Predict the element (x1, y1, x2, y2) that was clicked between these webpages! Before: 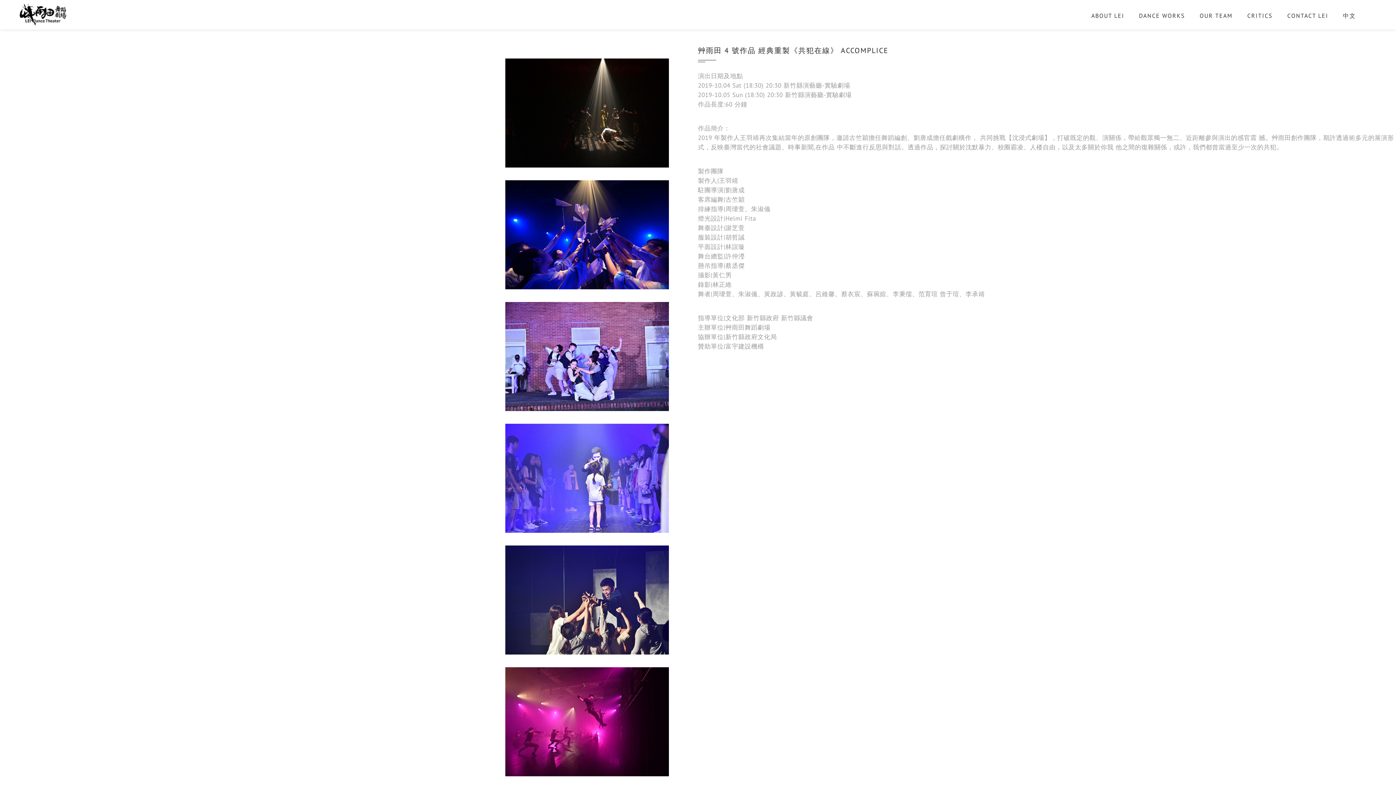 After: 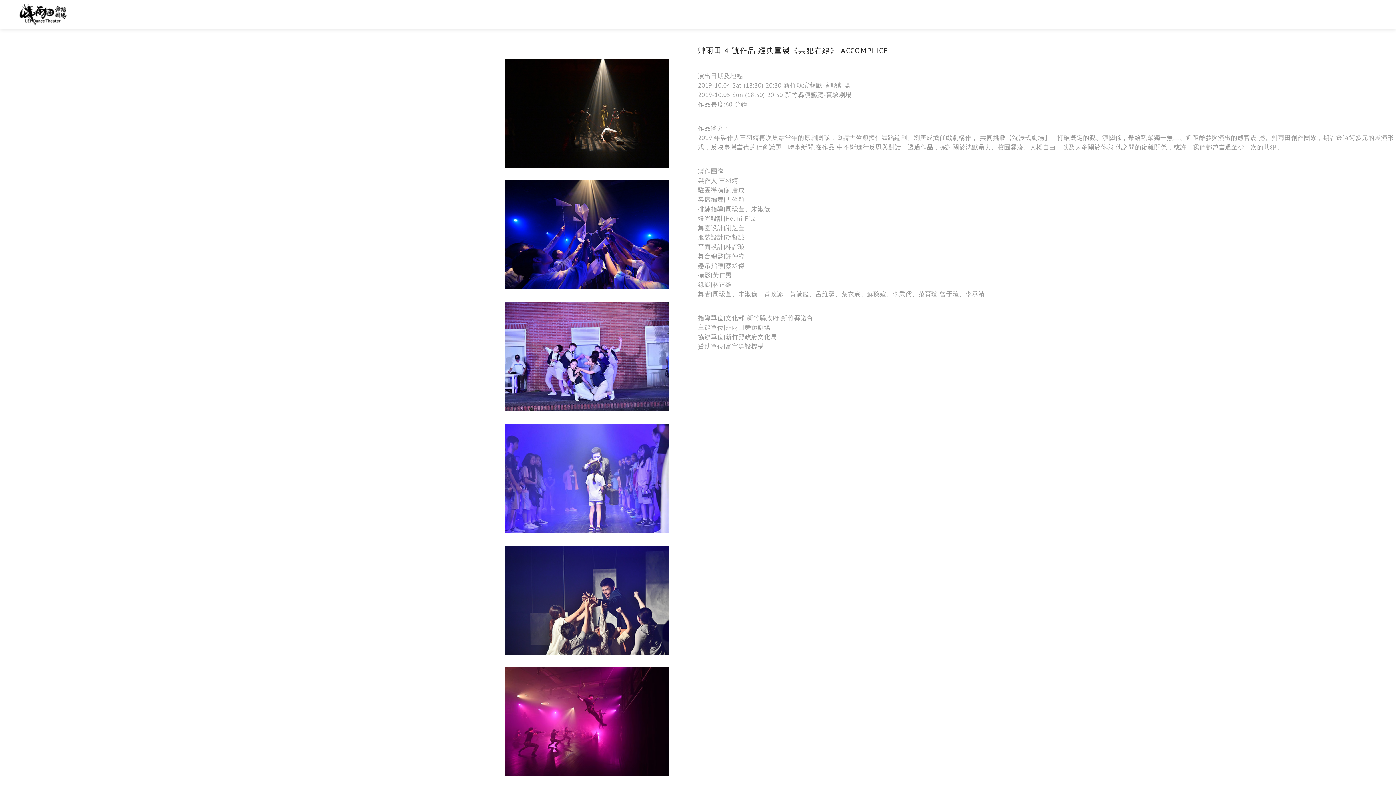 Action: bbox: (1363, 0, 1378, 23)